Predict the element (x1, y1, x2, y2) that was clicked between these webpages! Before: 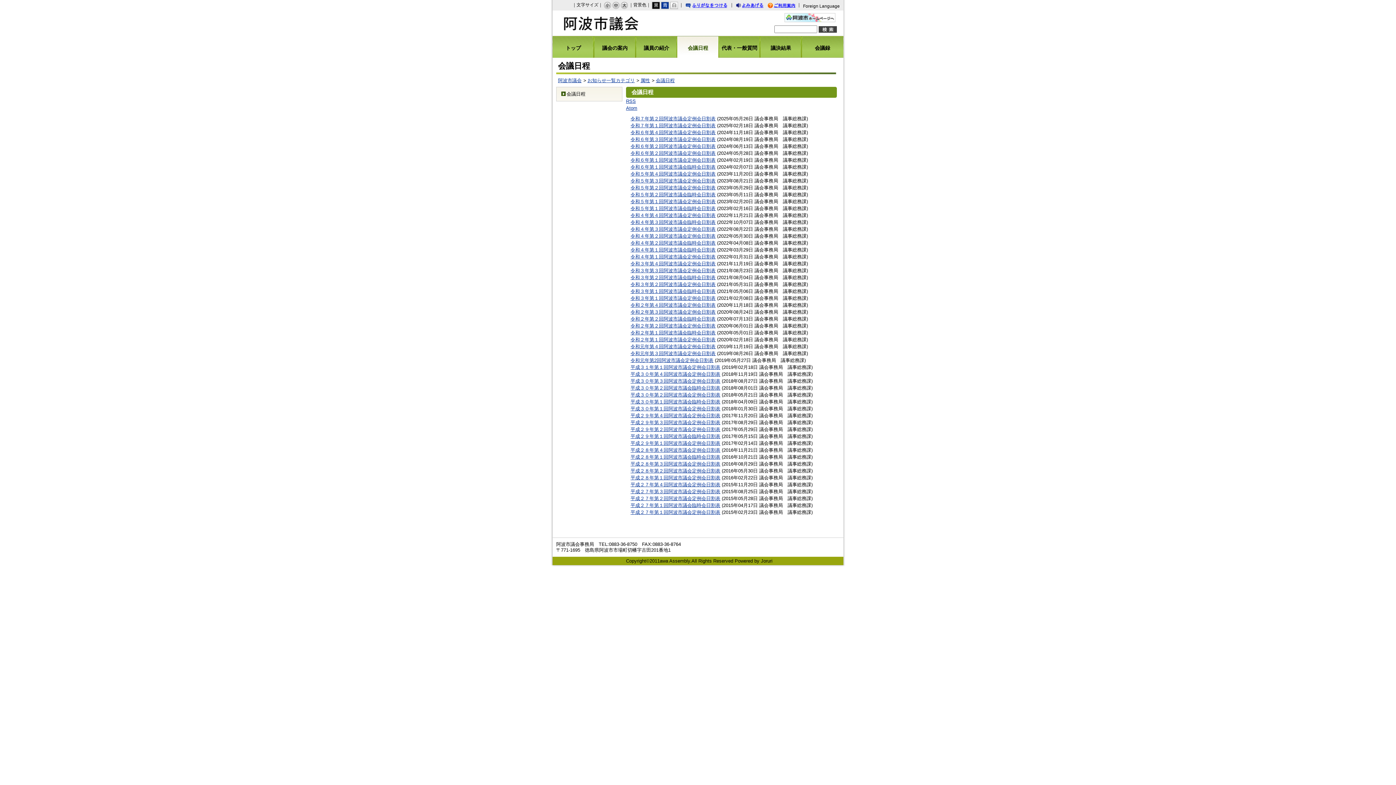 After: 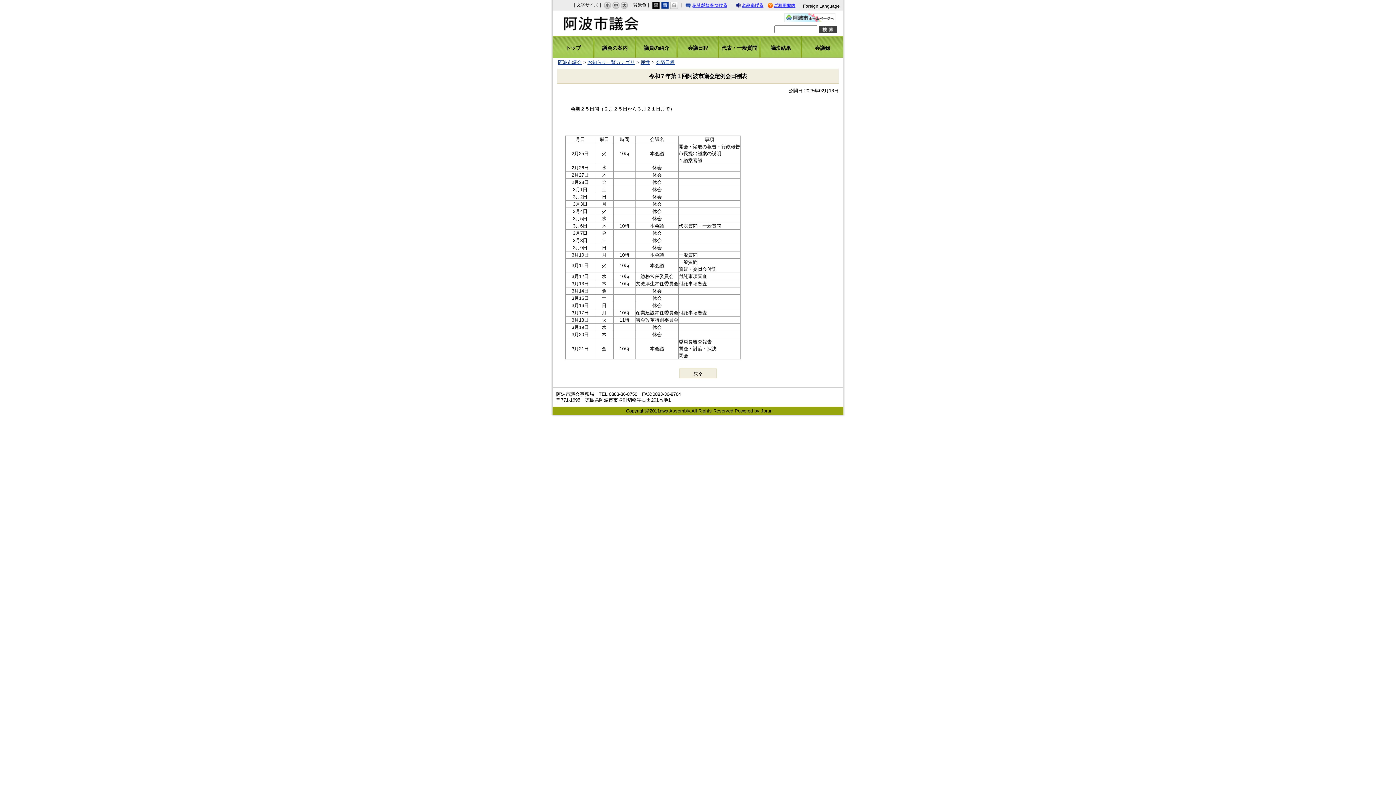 Action: label: 令和７年第１回阿波市議会定例会日割表 bbox: (630, 122, 715, 128)